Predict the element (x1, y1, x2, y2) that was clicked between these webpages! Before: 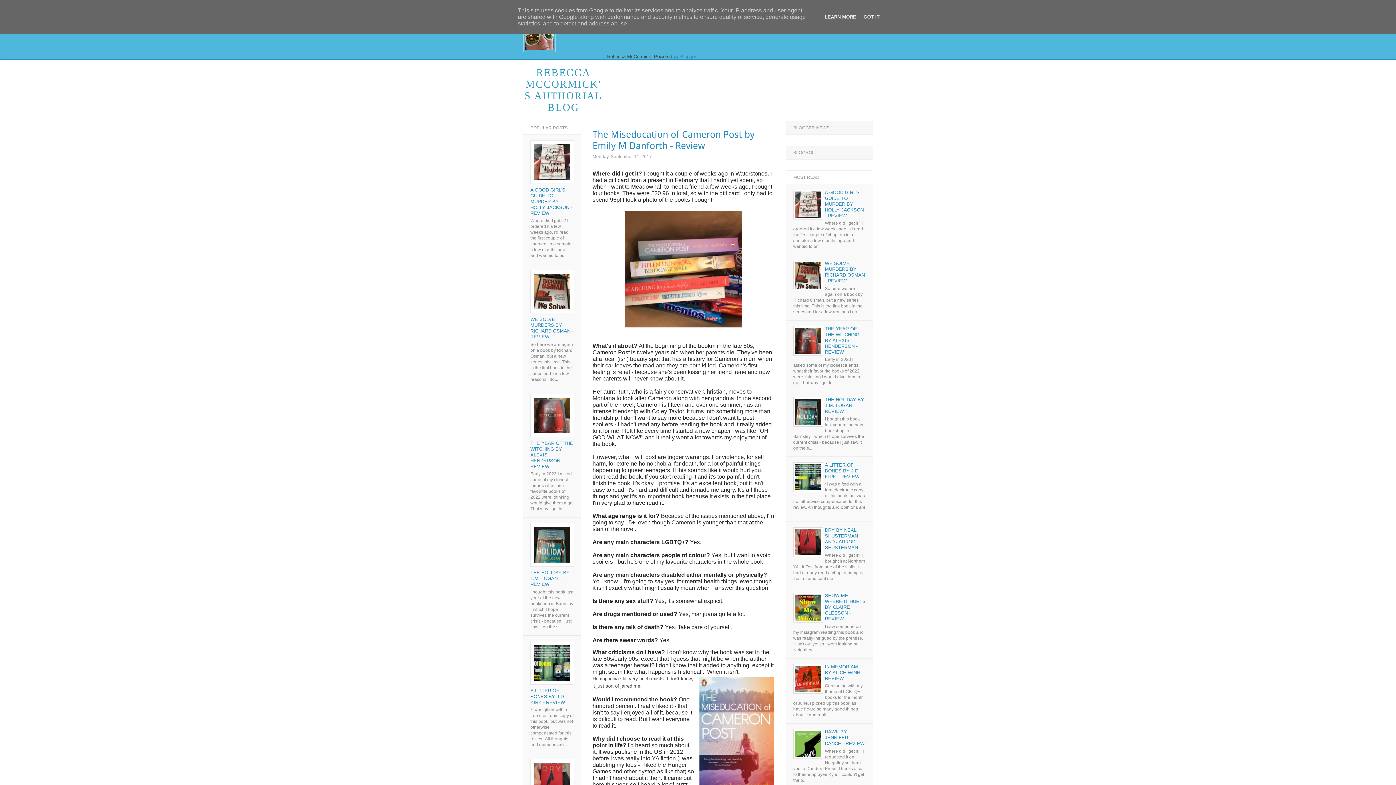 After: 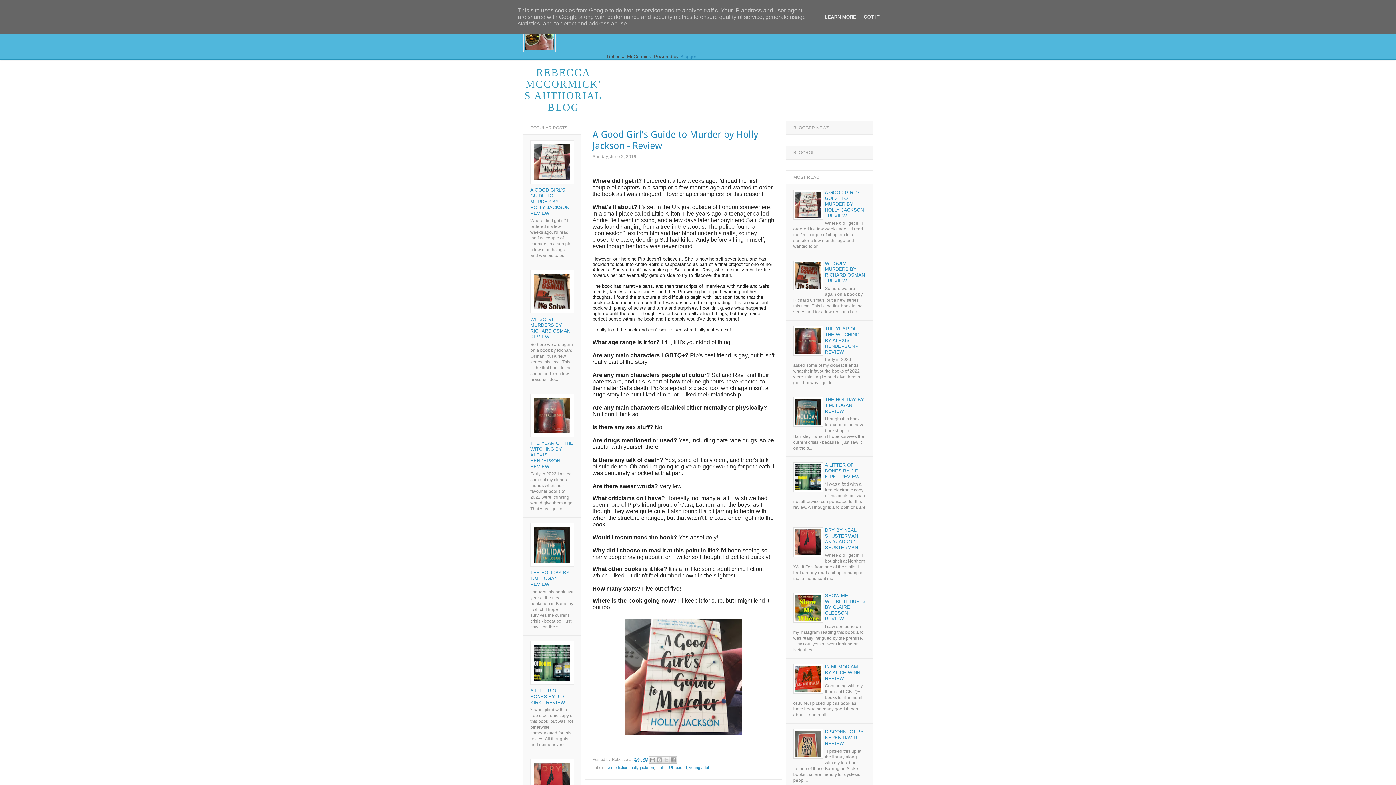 Action: label: A GOOD GIRL'S GUIDE TO MURDER BY HOLLY JACKSON - REVIEW bbox: (530, 187, 572, 215)